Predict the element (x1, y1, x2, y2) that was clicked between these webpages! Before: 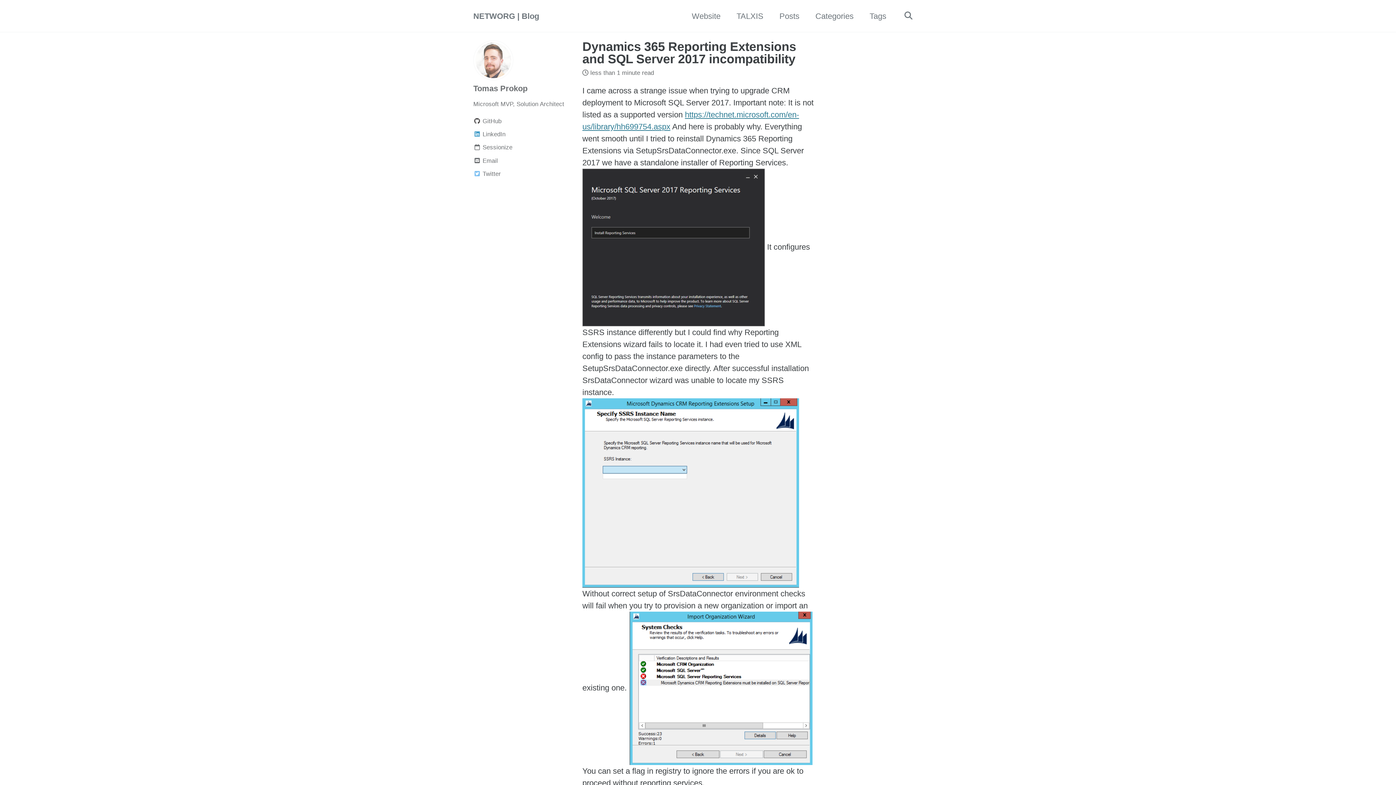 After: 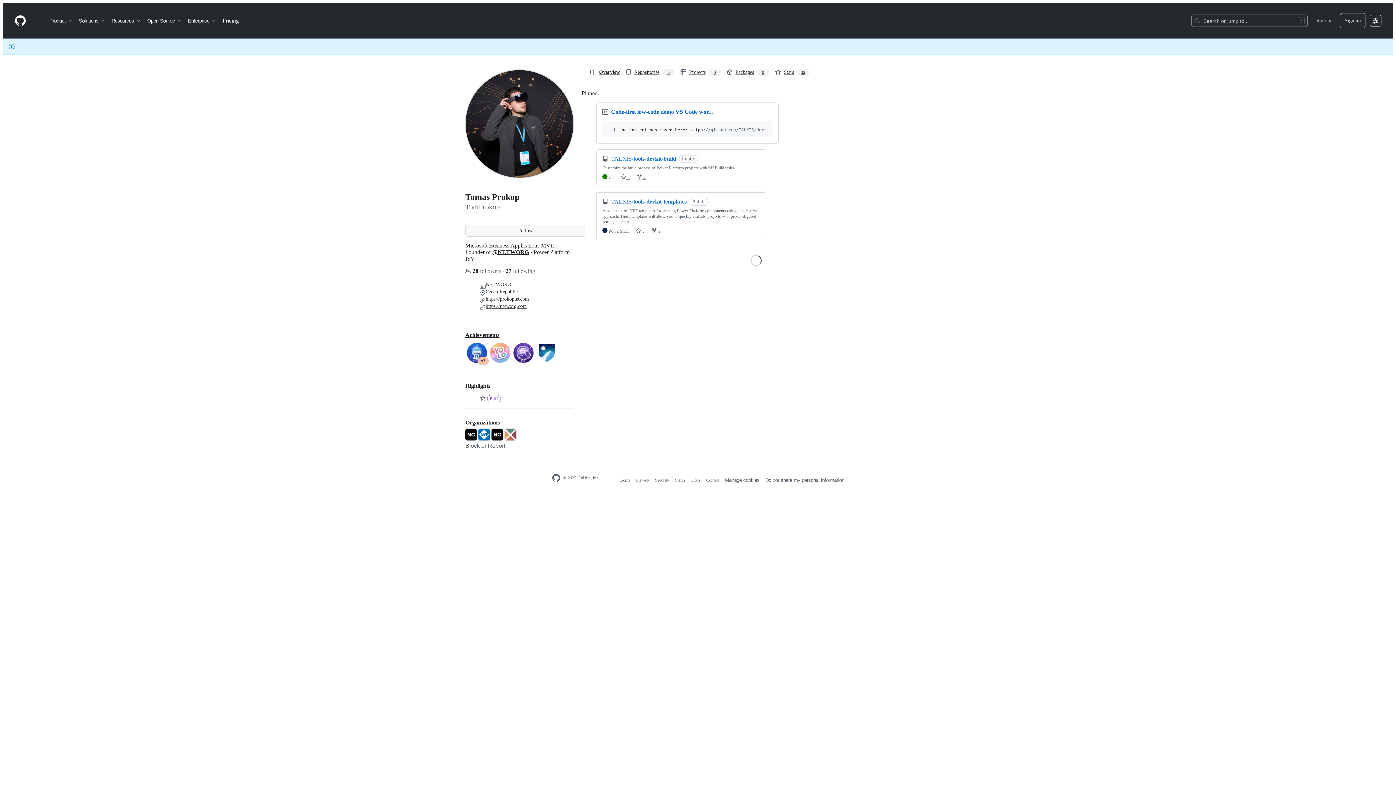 Action: label: GitHub bbox: (473, 115, 574, 126)